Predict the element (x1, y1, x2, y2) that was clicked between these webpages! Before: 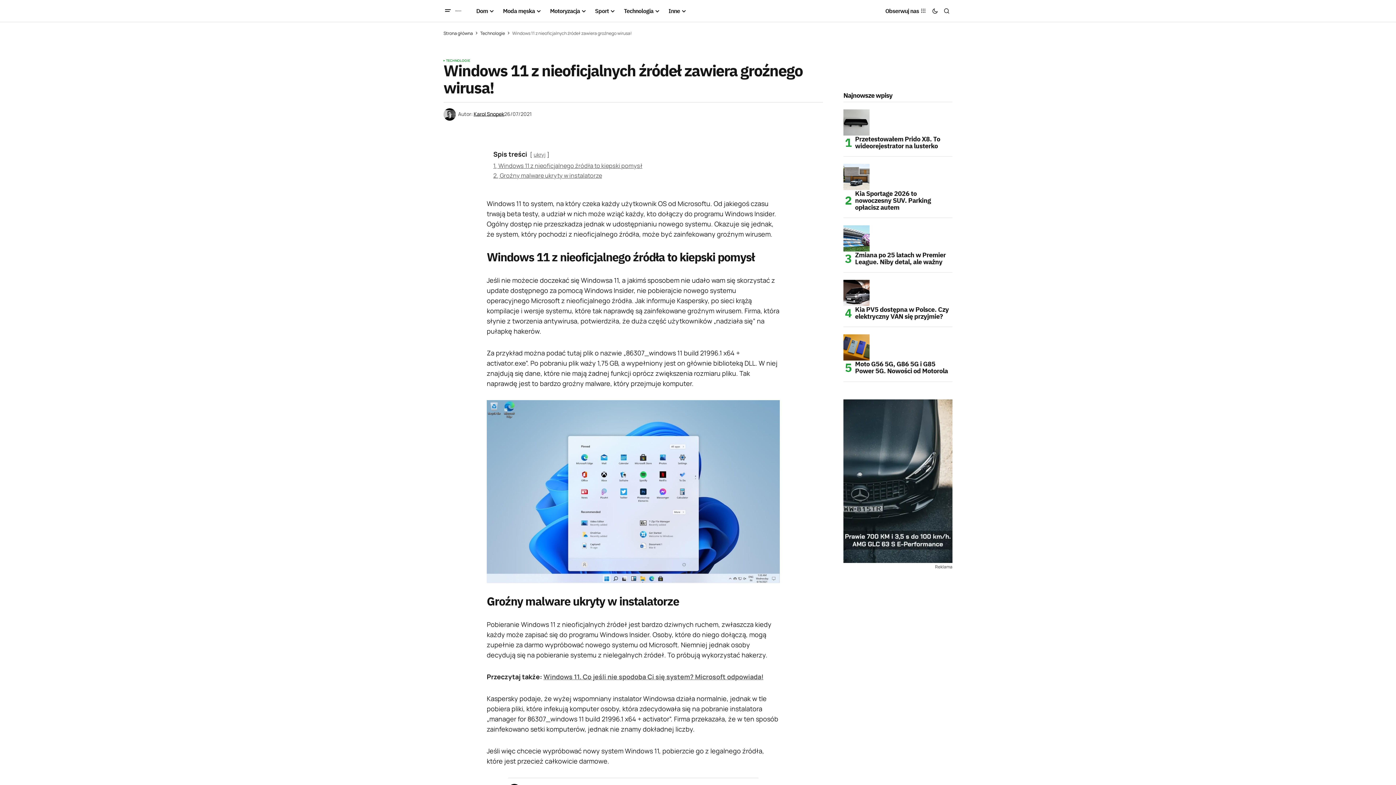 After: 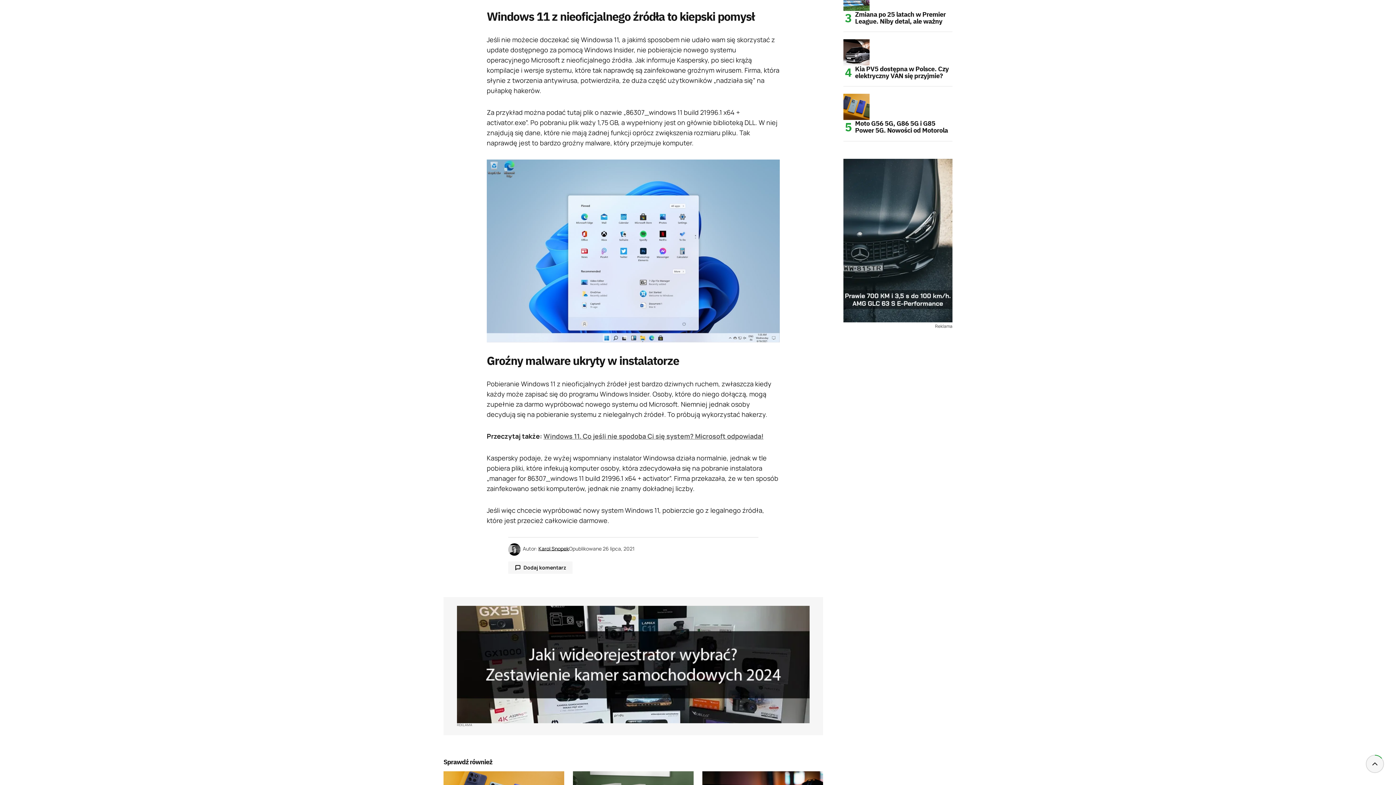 Action: bbox: (493, 161, 642, 169) label: 1. Windows 11 z nieoficjalnego źródła to kiepski pomysł